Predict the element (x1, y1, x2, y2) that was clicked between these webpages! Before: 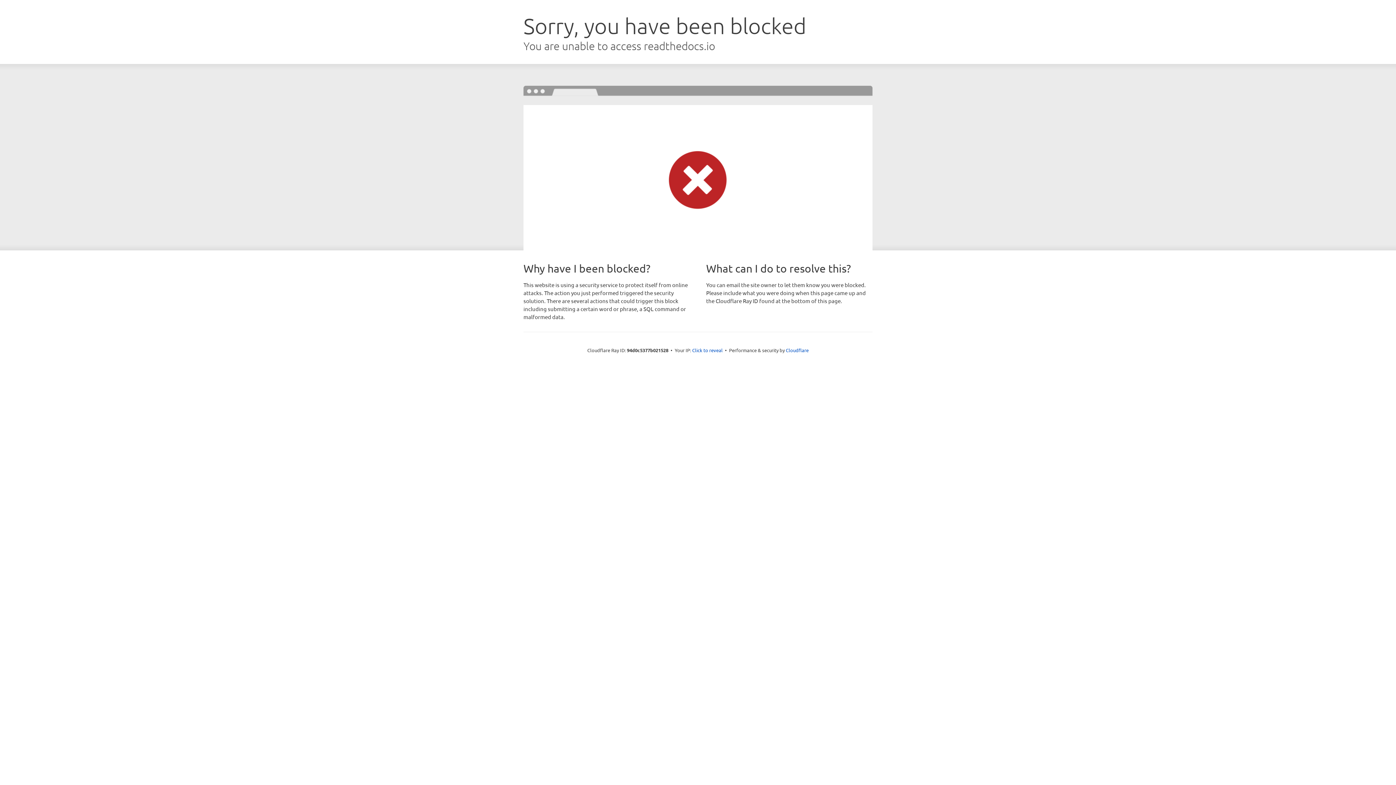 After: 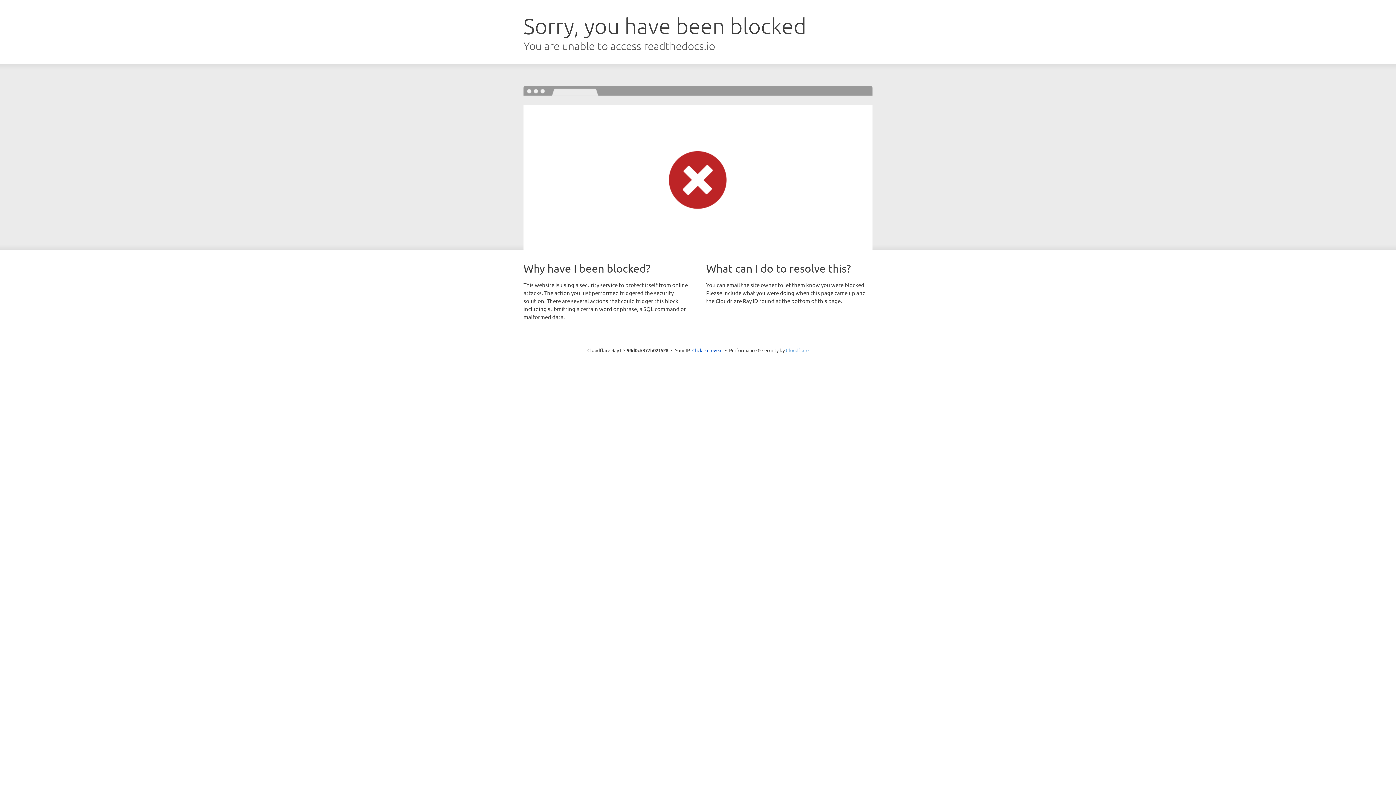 Action: label: Cloudflare bbox: (786, 347, 808, 353)